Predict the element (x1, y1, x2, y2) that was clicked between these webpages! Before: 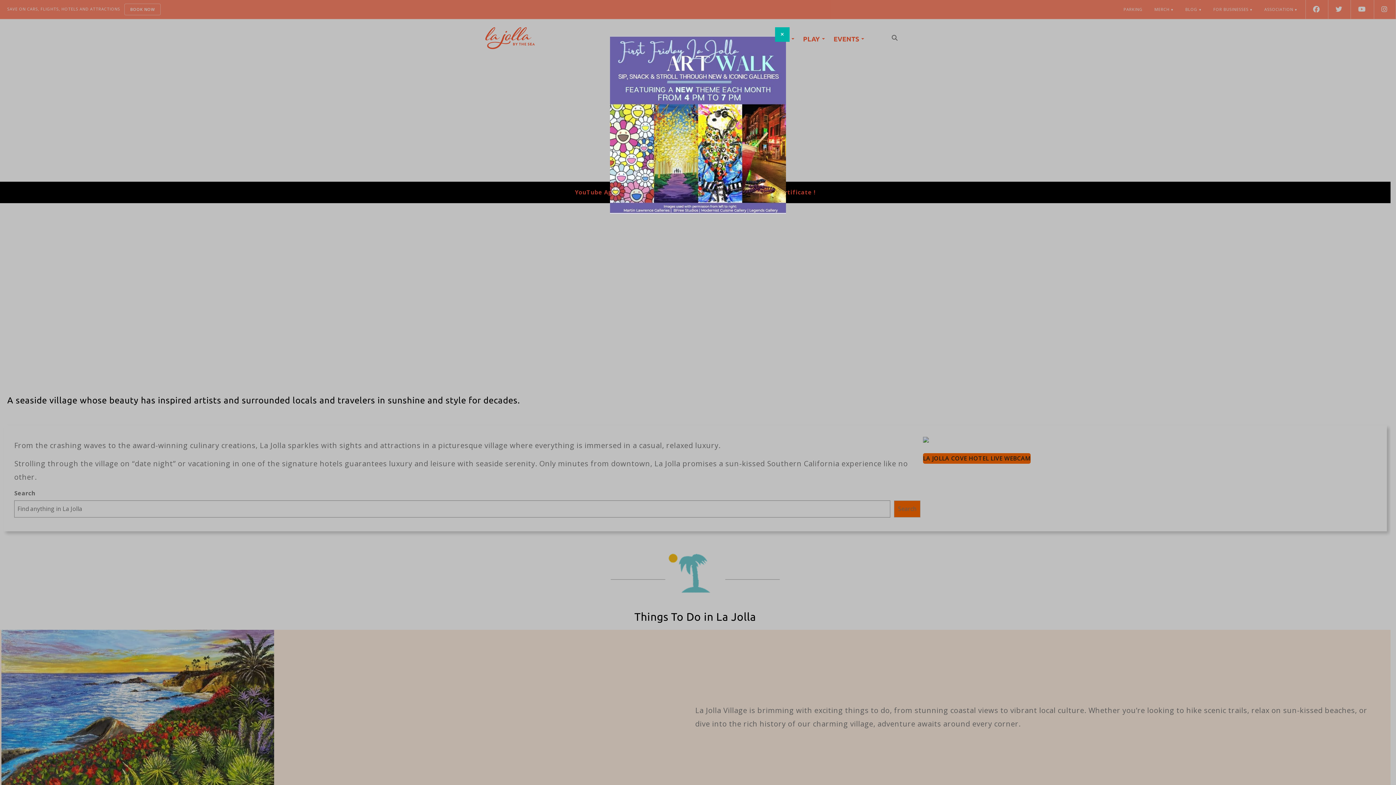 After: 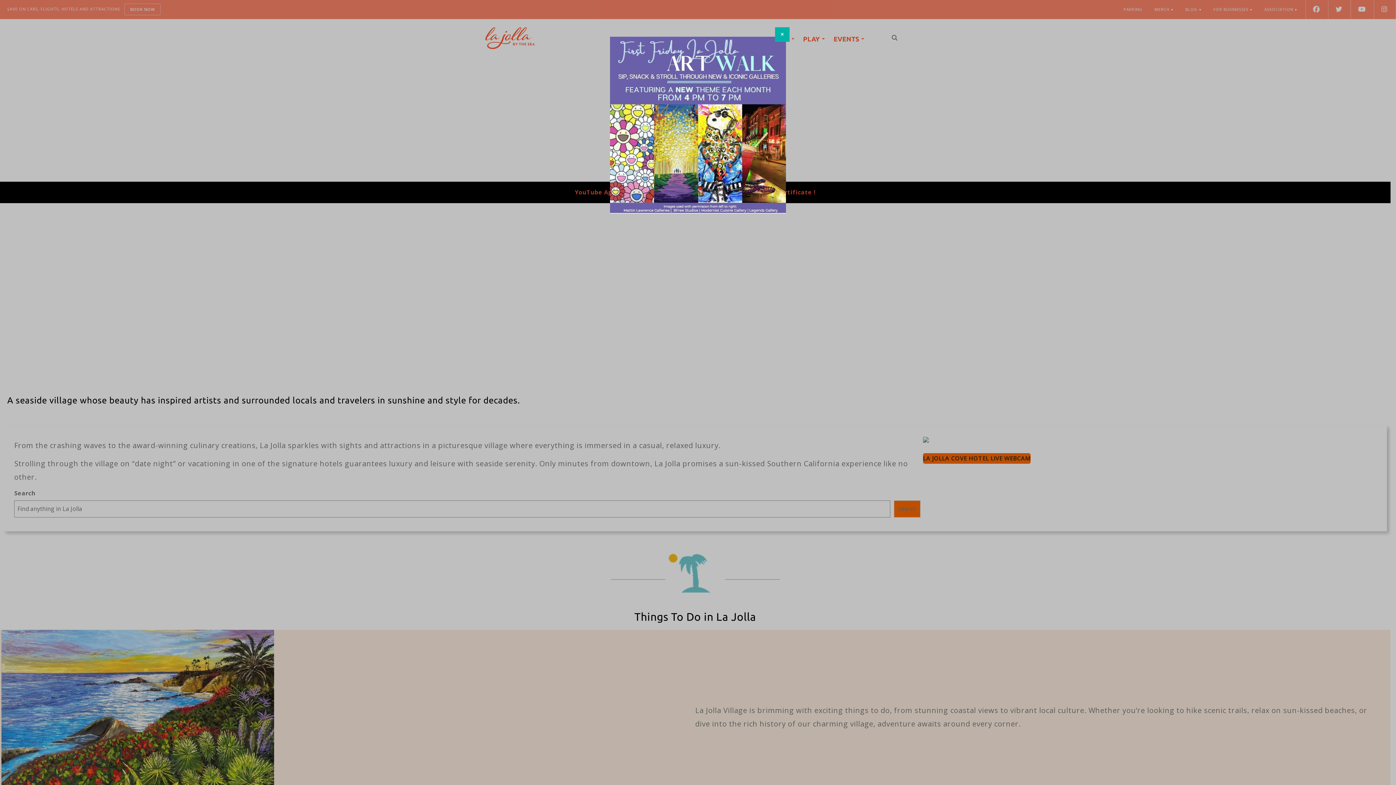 Action: bbox: (610, 36, 786, 213)